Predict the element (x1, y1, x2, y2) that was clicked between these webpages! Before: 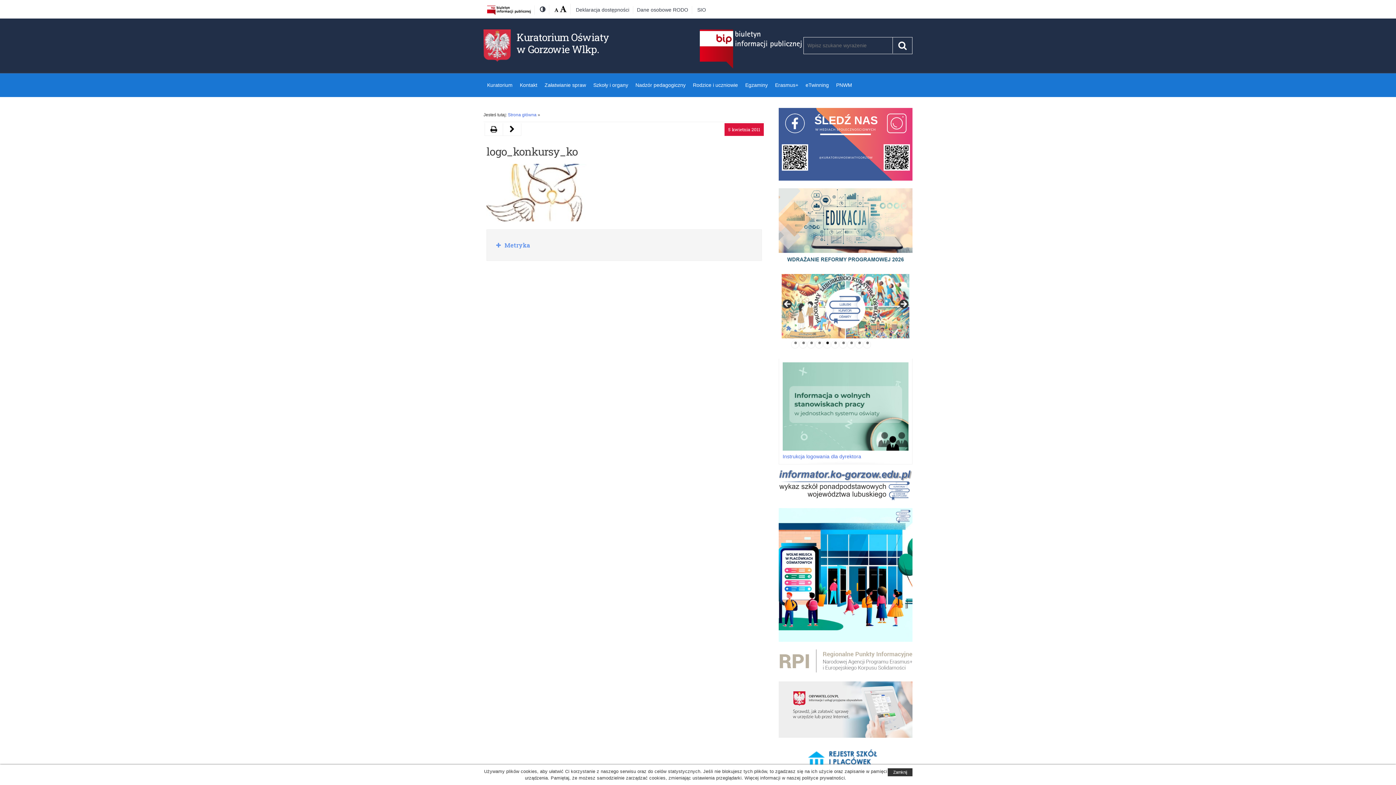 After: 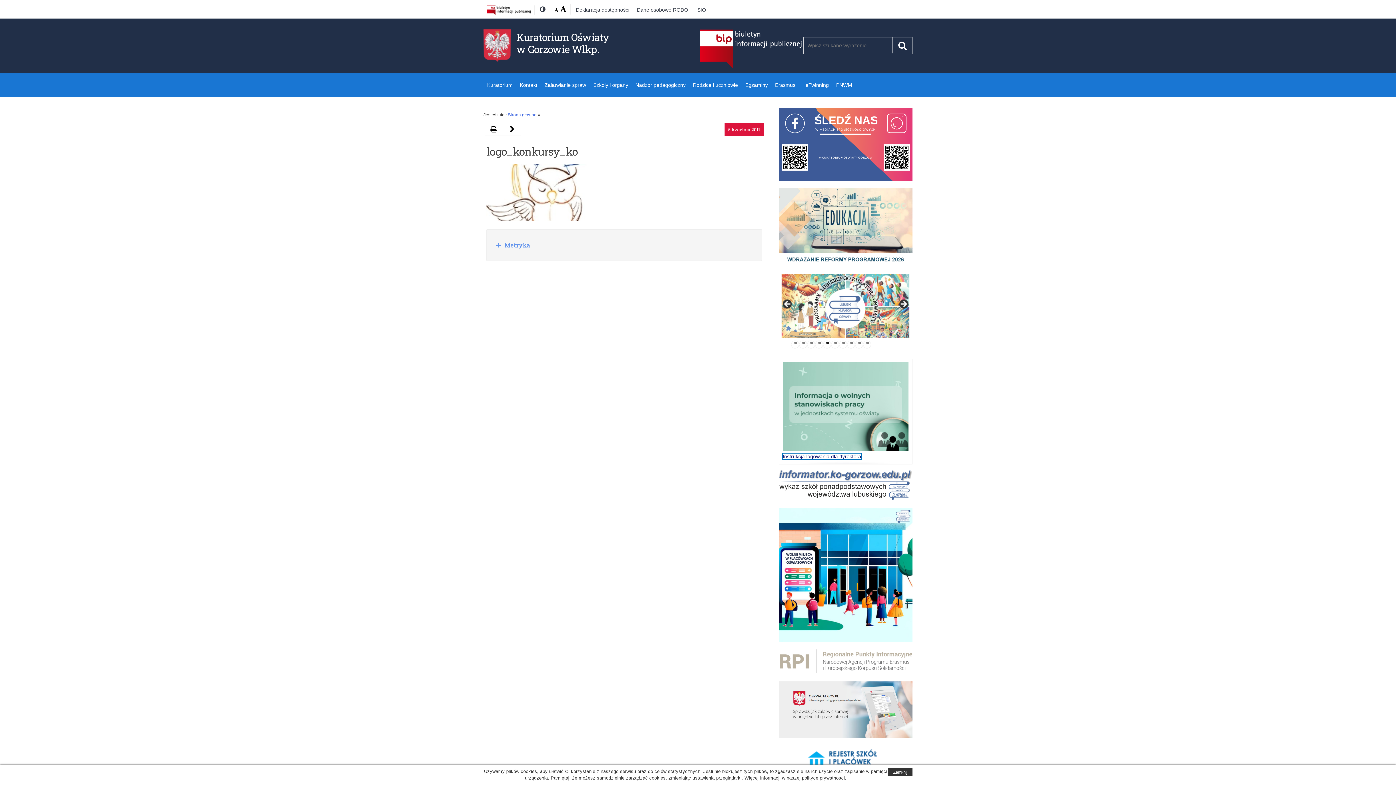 Action: label: Instrukcja logowania dla dyrektora bbox: (782, 453, 861, 459)